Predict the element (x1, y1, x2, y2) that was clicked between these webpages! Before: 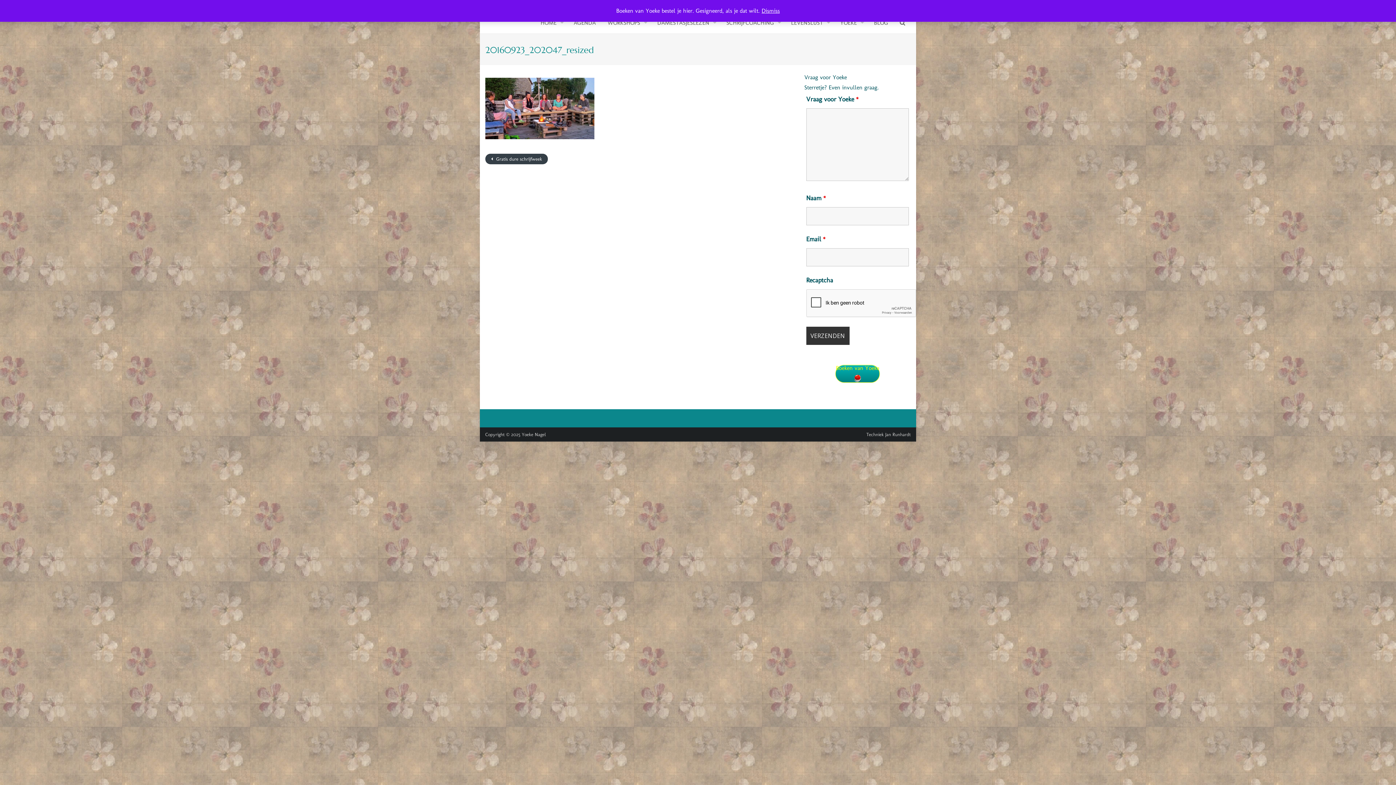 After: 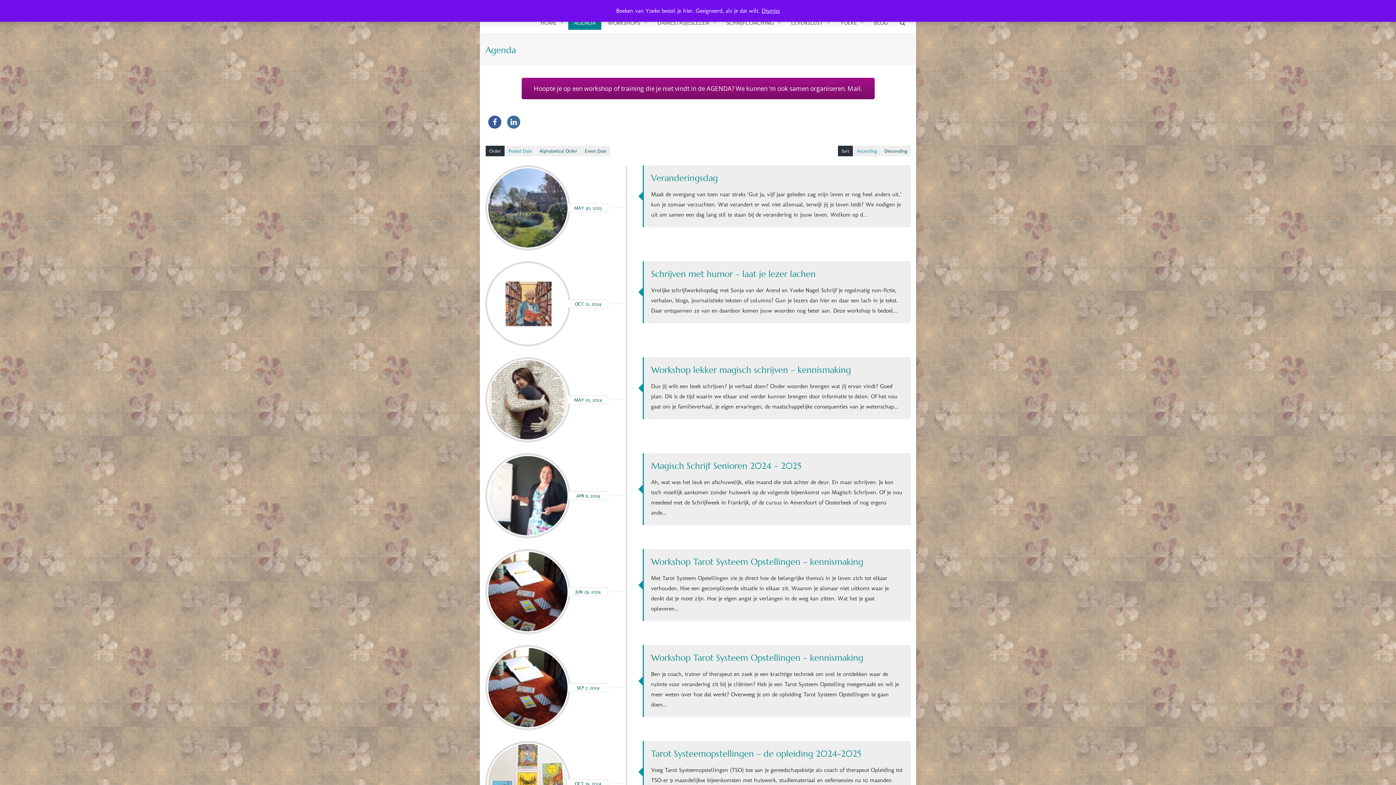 Action: label: AGENDA bbox: (568, 16, 601, 29)